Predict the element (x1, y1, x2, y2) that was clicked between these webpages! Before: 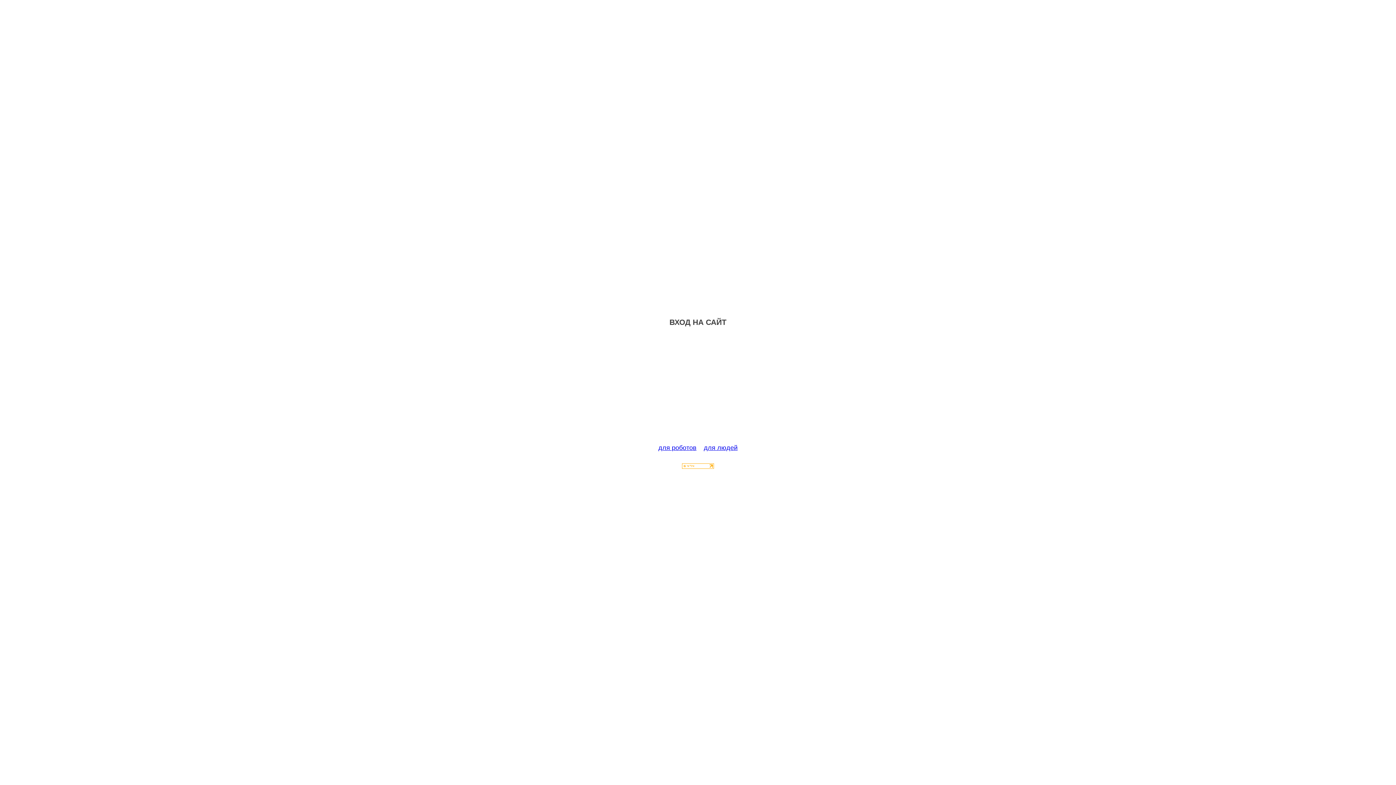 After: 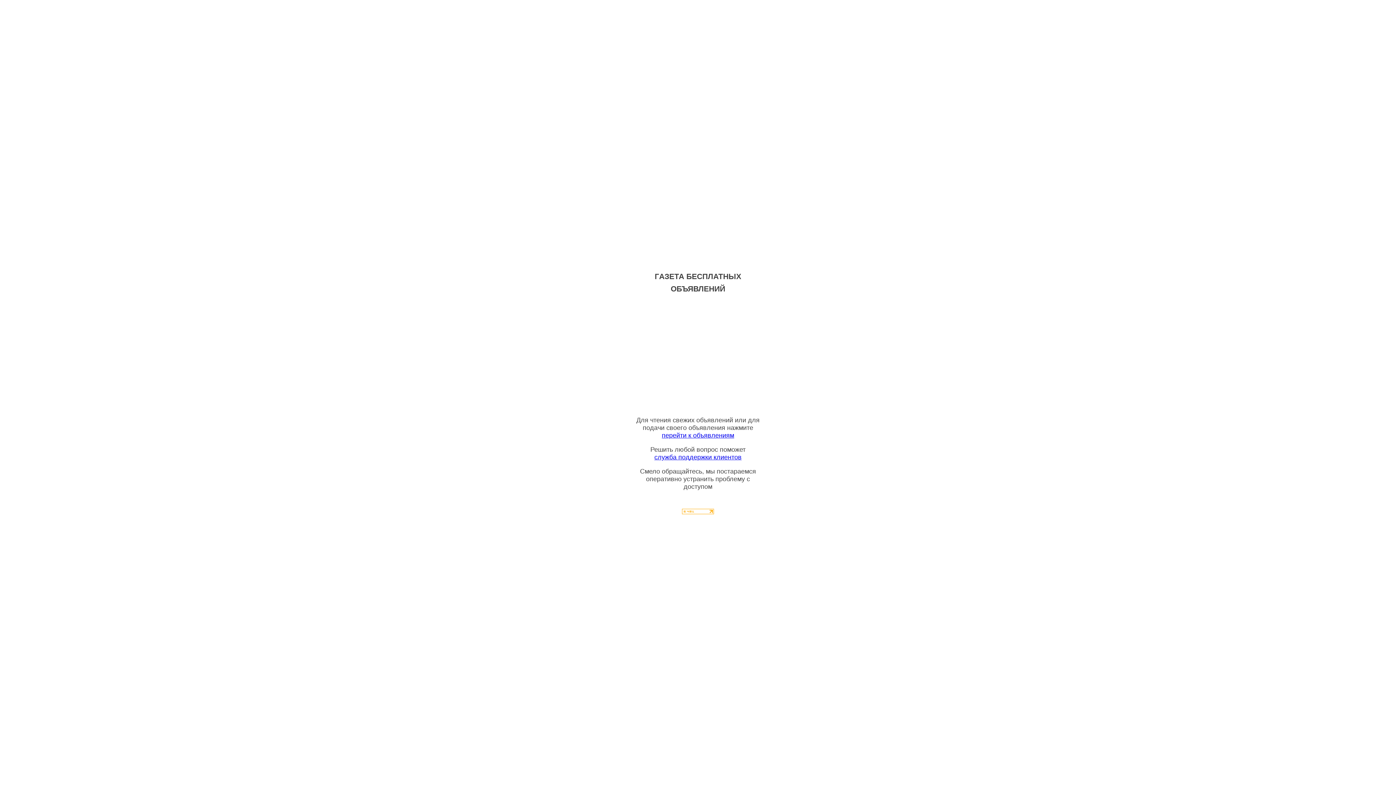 Action: bbox: (704, 444, 737, 451) label: для людей